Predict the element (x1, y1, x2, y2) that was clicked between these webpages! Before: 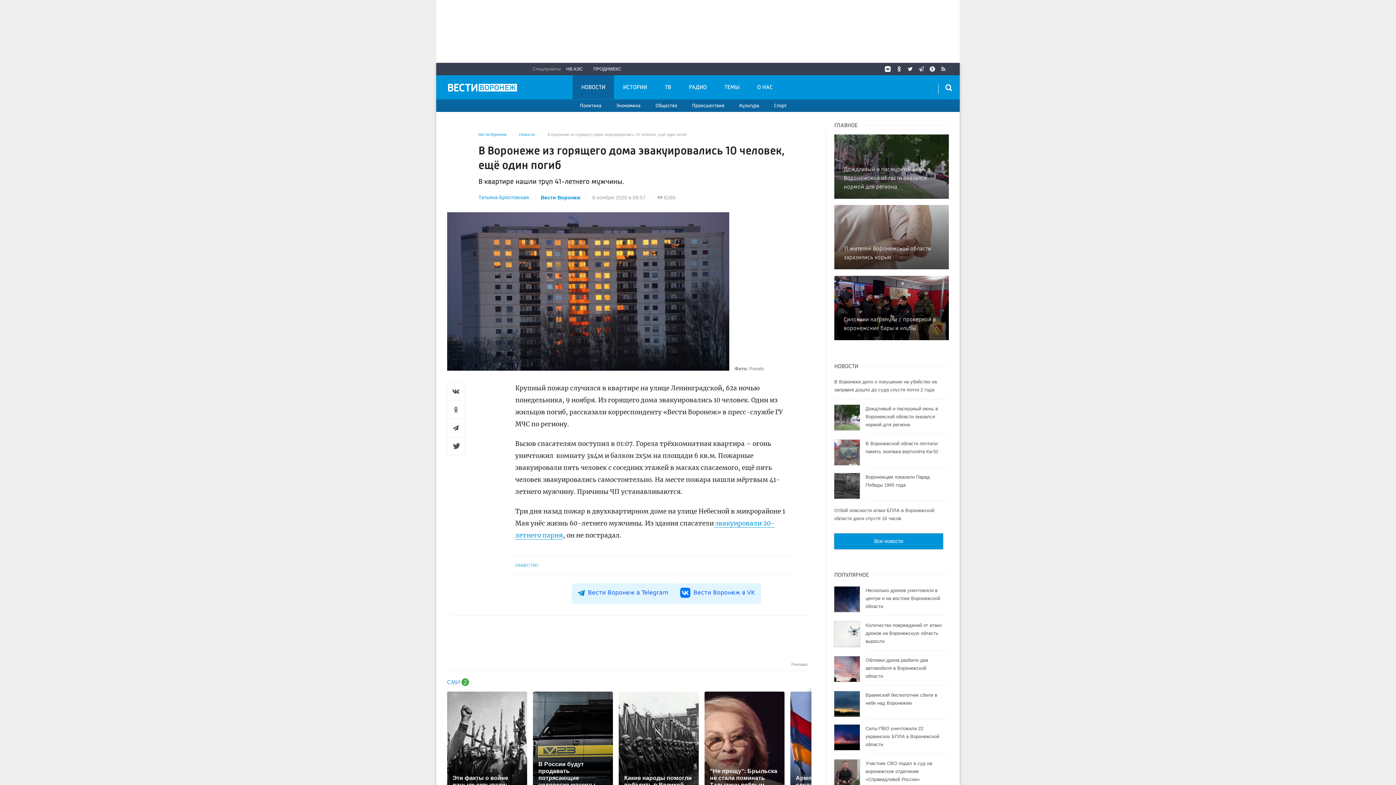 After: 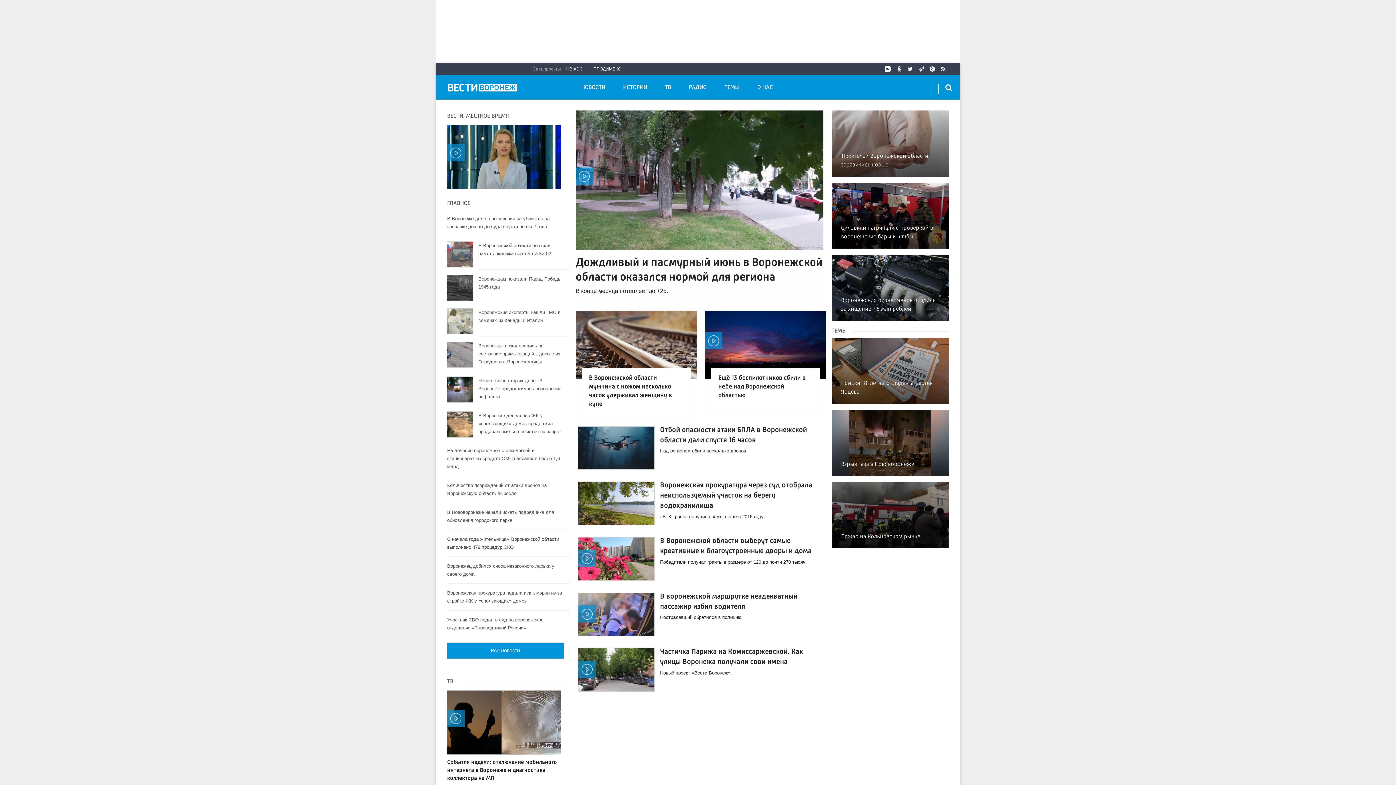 Action: label: Вести Воронеж bbox: (478, 132, 506, 136)